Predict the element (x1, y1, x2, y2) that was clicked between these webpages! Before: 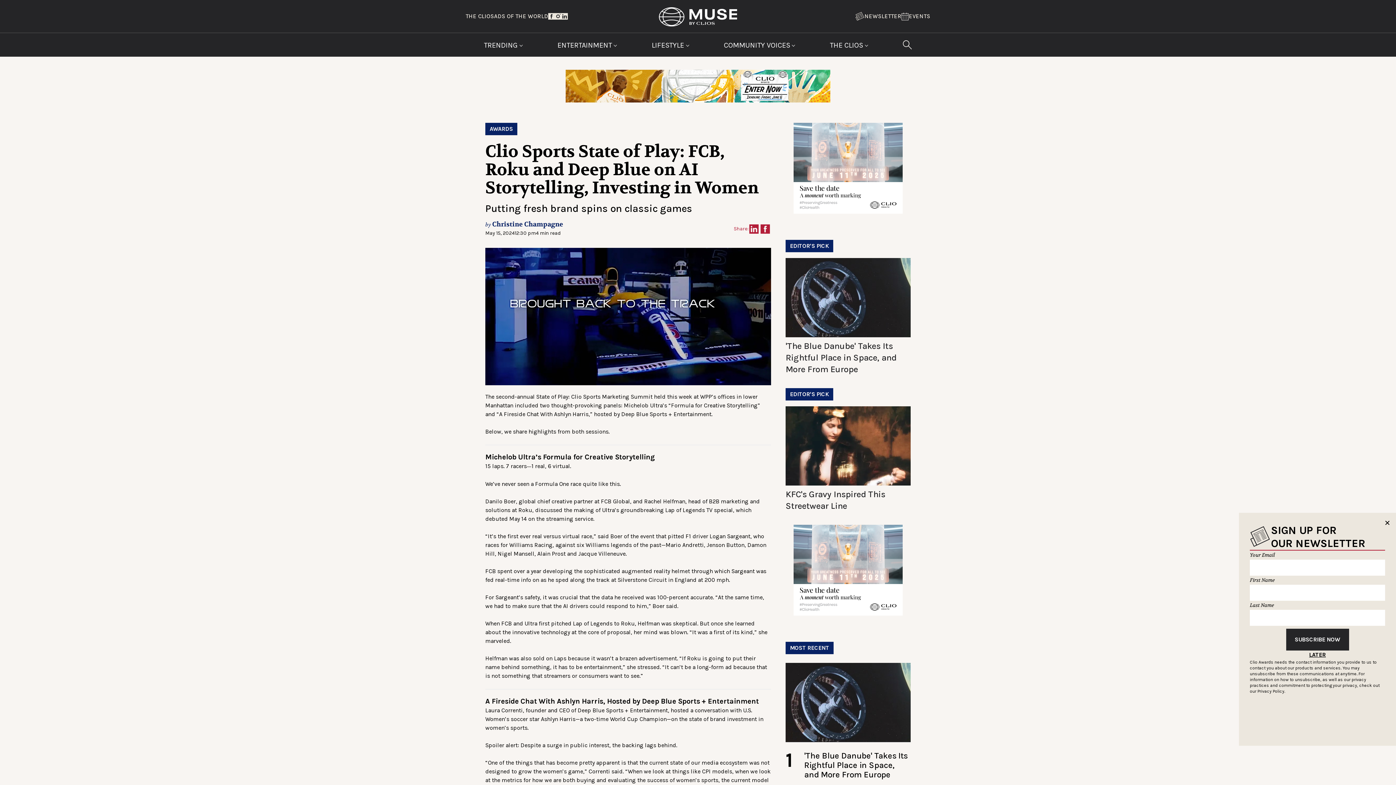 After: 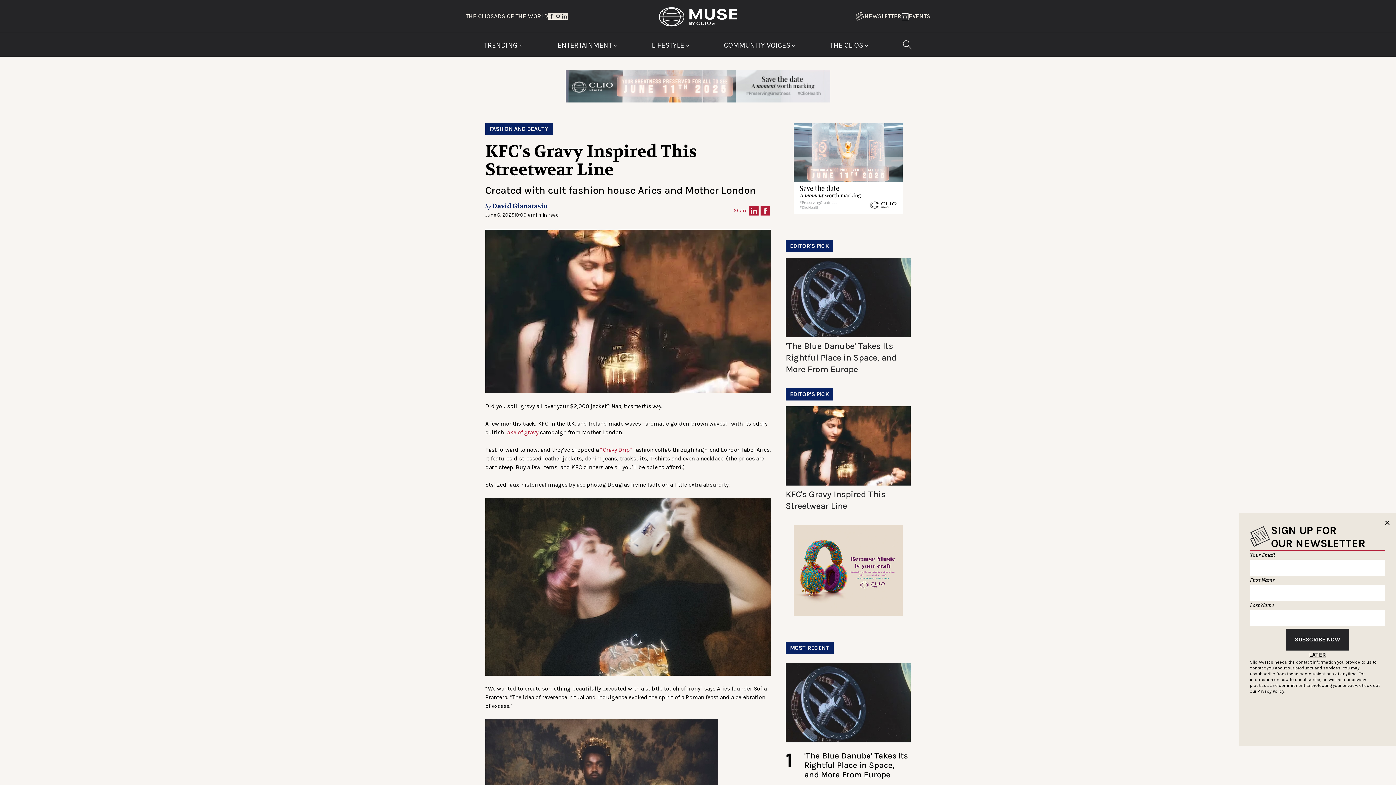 Action: bbox: (785, 406, 910, 485)